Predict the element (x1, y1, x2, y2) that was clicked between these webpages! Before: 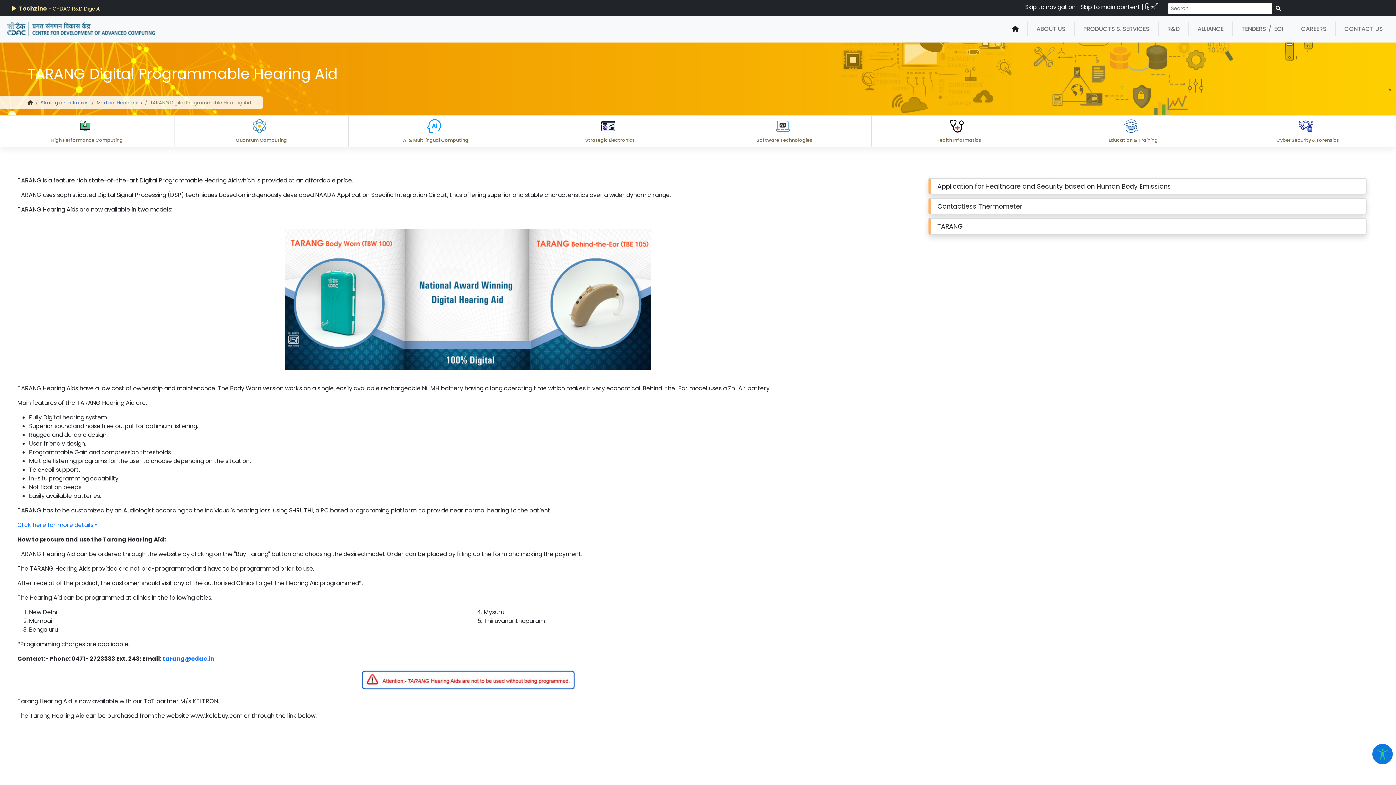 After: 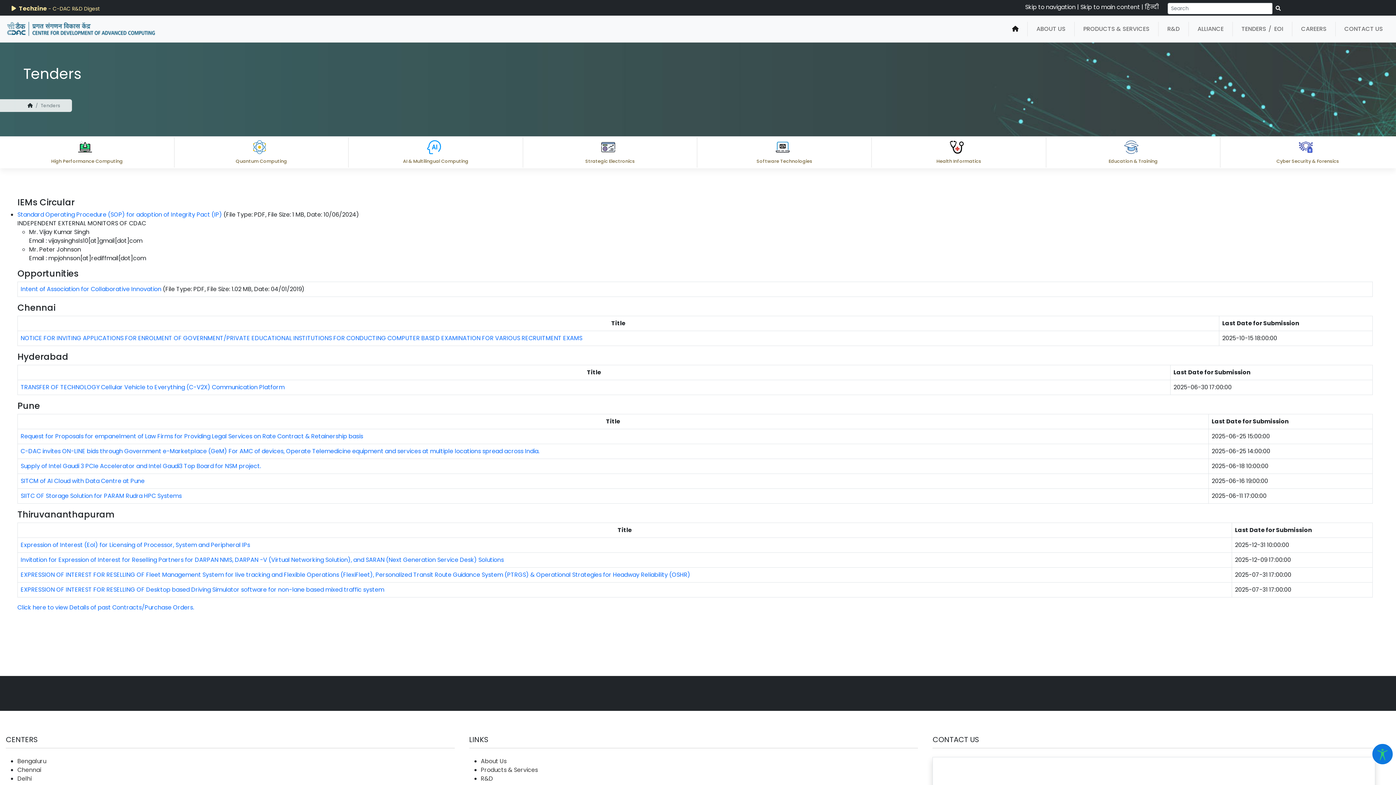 Action: label: TENDERS bbox: (1233, 21, 1275, 36)